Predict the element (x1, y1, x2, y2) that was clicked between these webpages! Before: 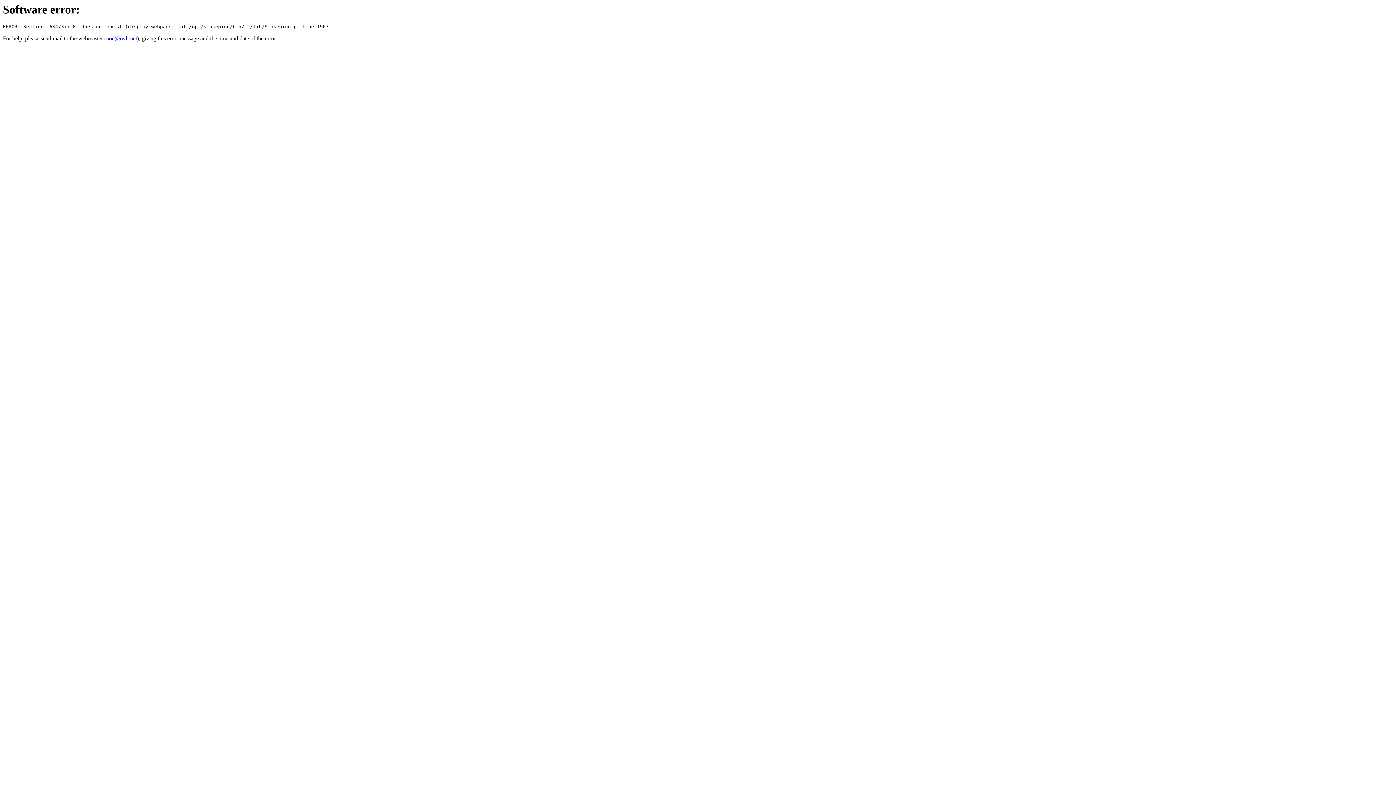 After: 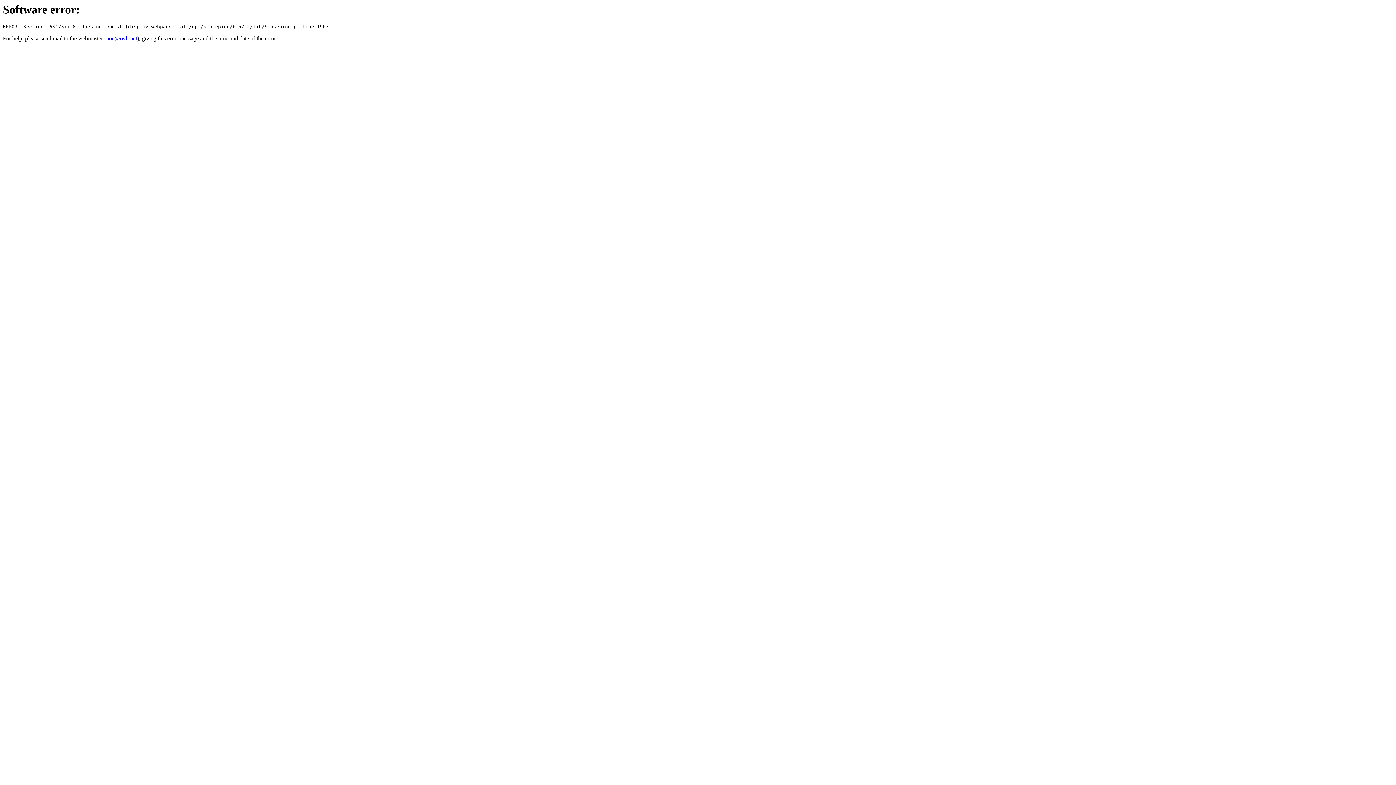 Action: label: noc@ovh.net bbox: (106, 35, 137, 41)